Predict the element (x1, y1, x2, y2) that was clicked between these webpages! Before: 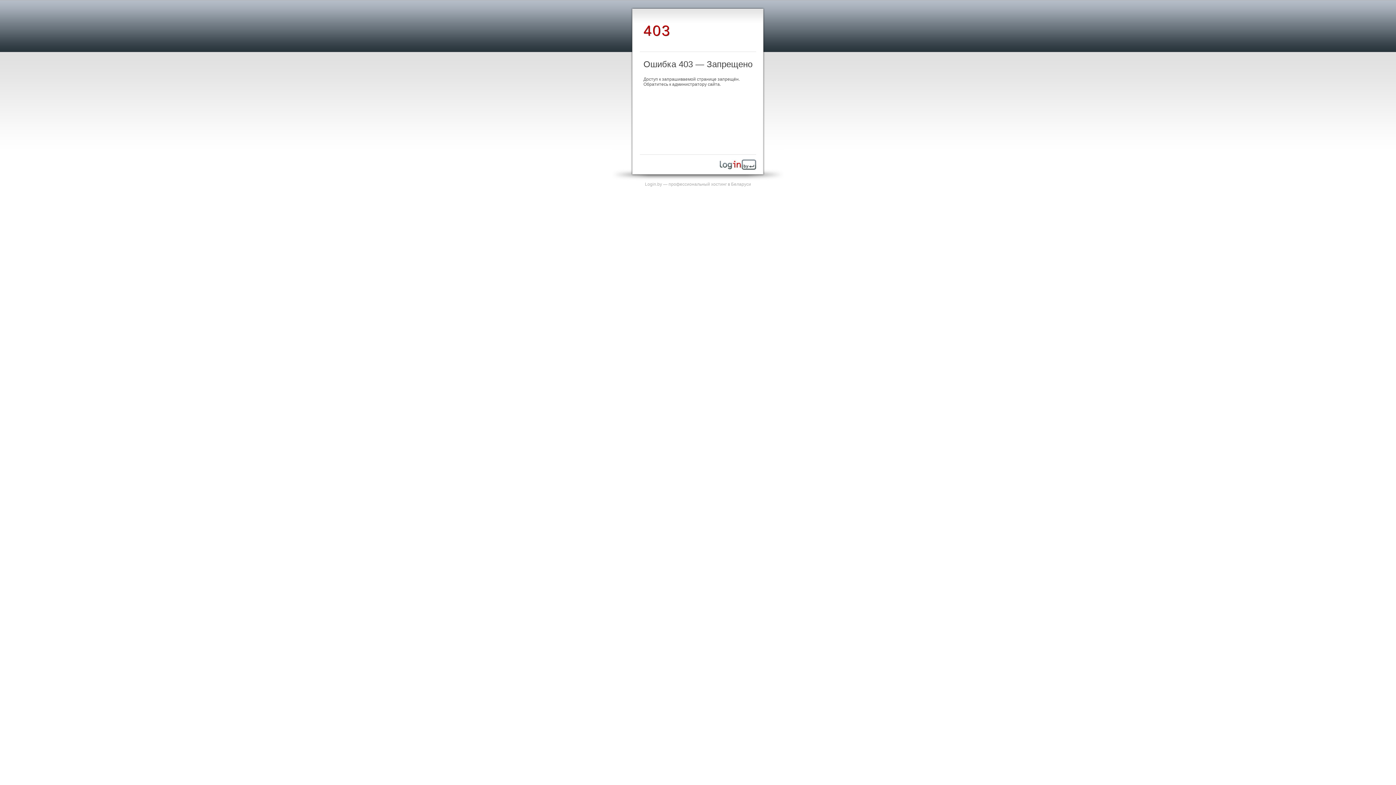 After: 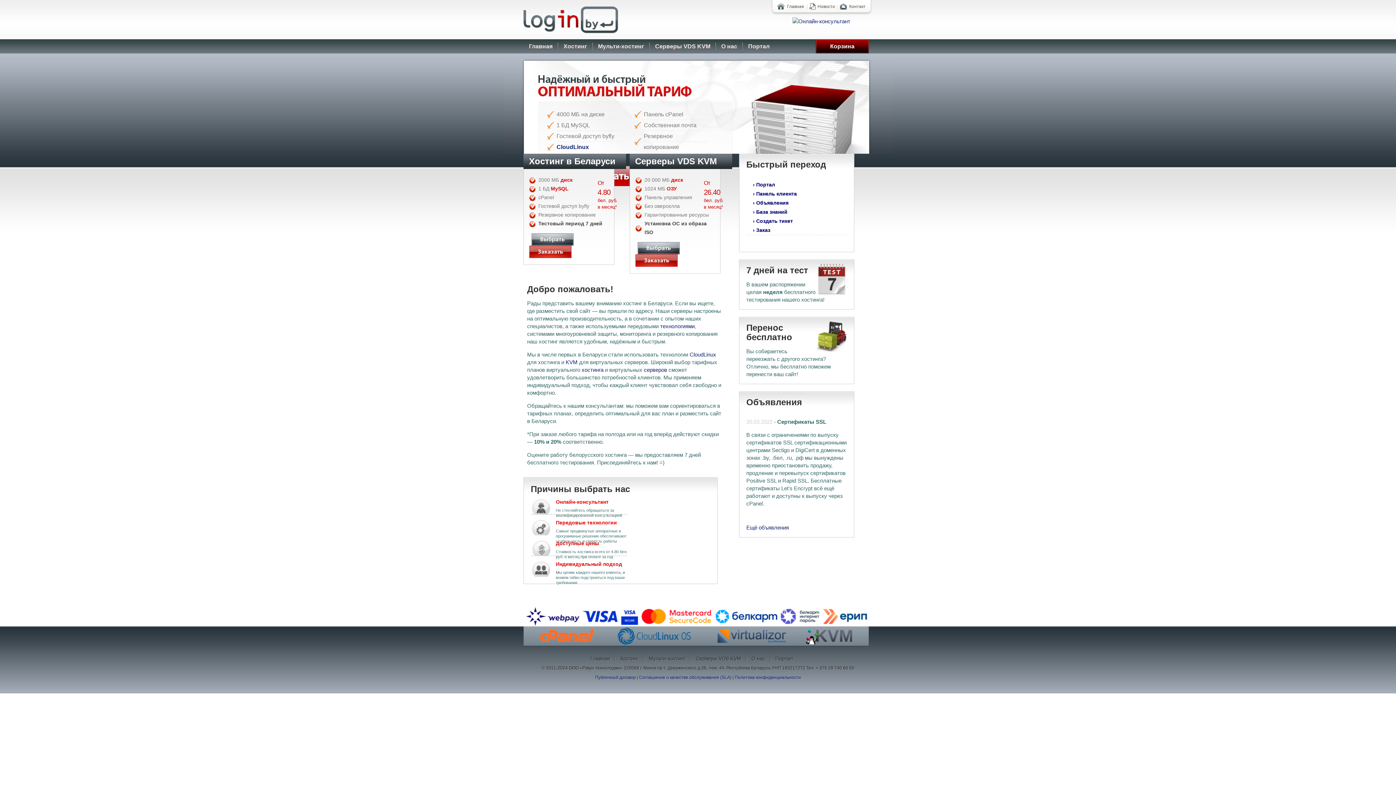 Action: bbox: (720, 165, 756, 170)